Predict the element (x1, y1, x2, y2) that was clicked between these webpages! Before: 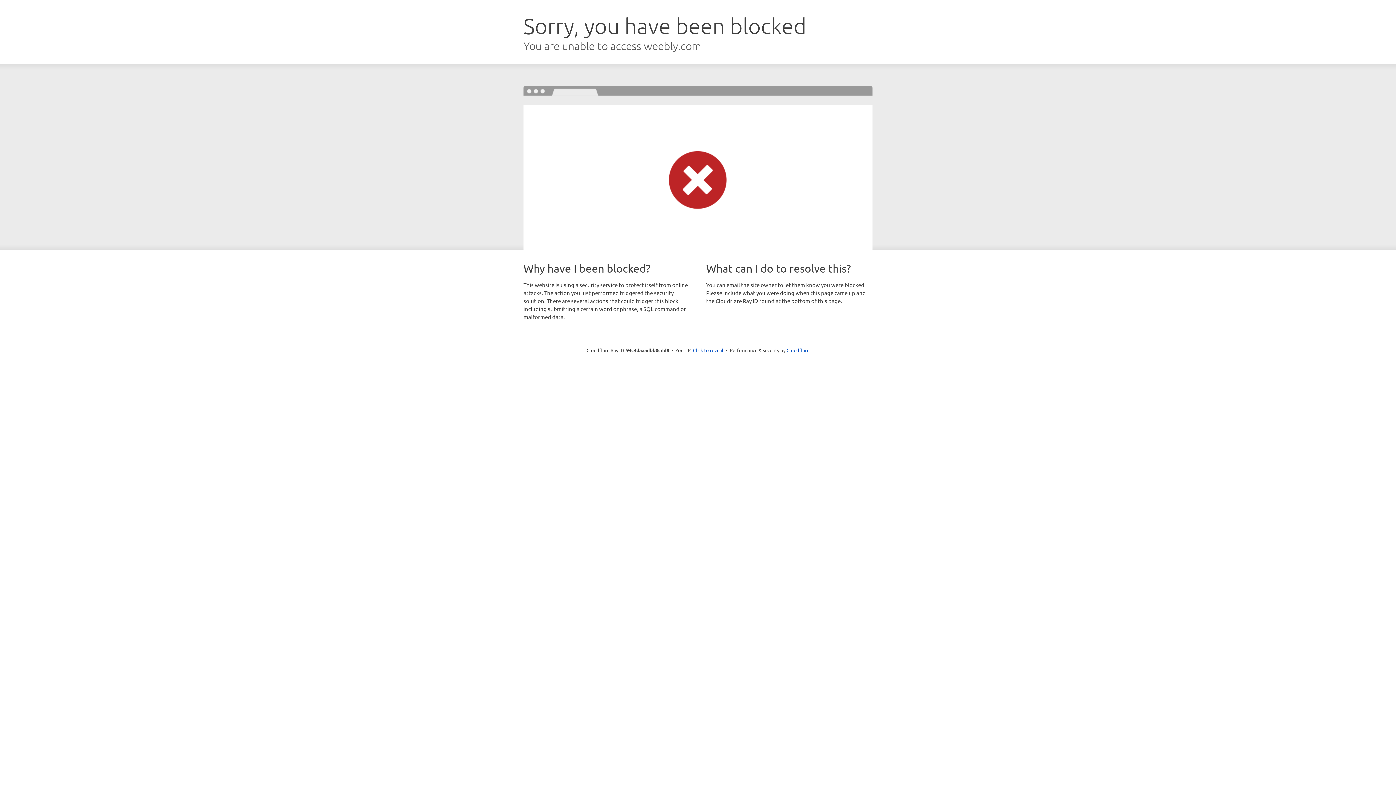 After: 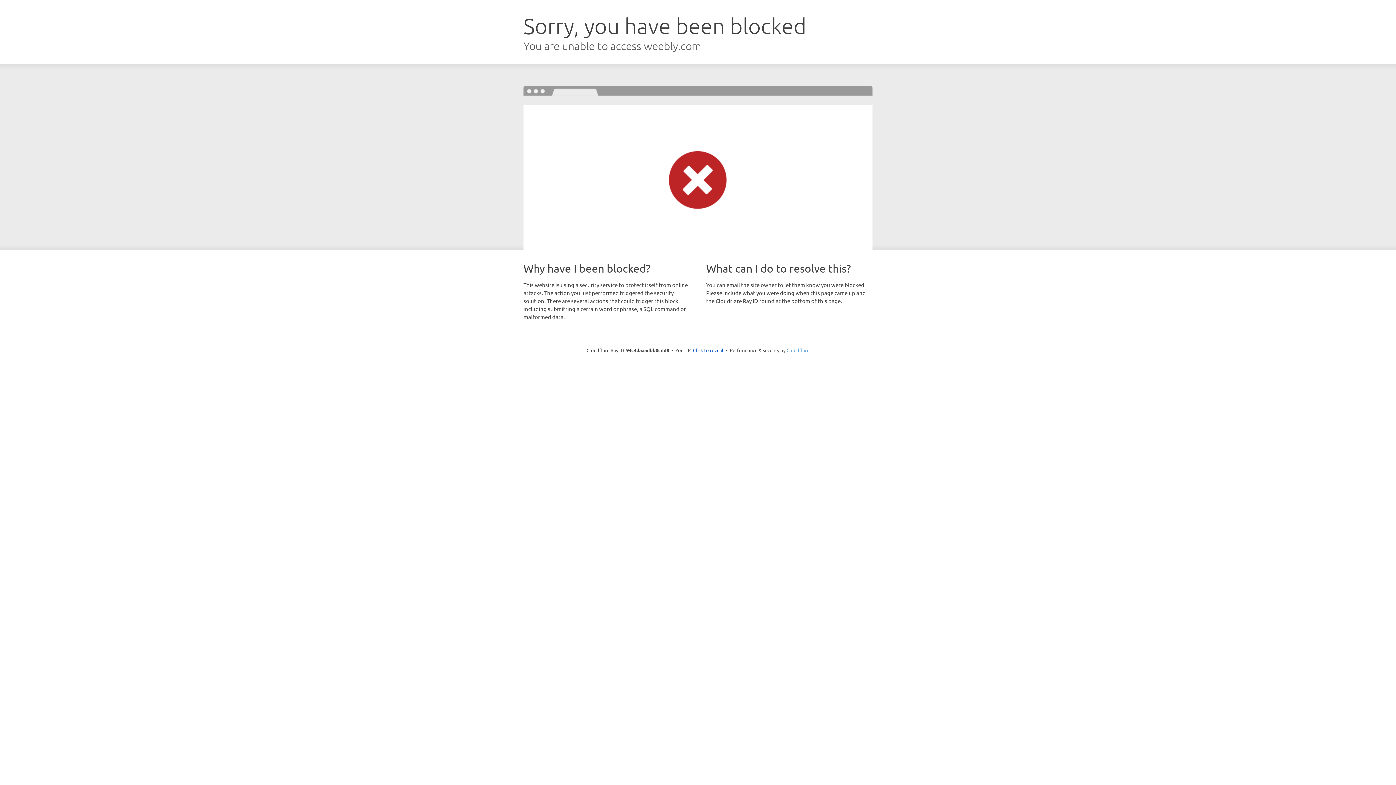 Action: label: Cloudflare bbox: (786, 347, 809, 353)